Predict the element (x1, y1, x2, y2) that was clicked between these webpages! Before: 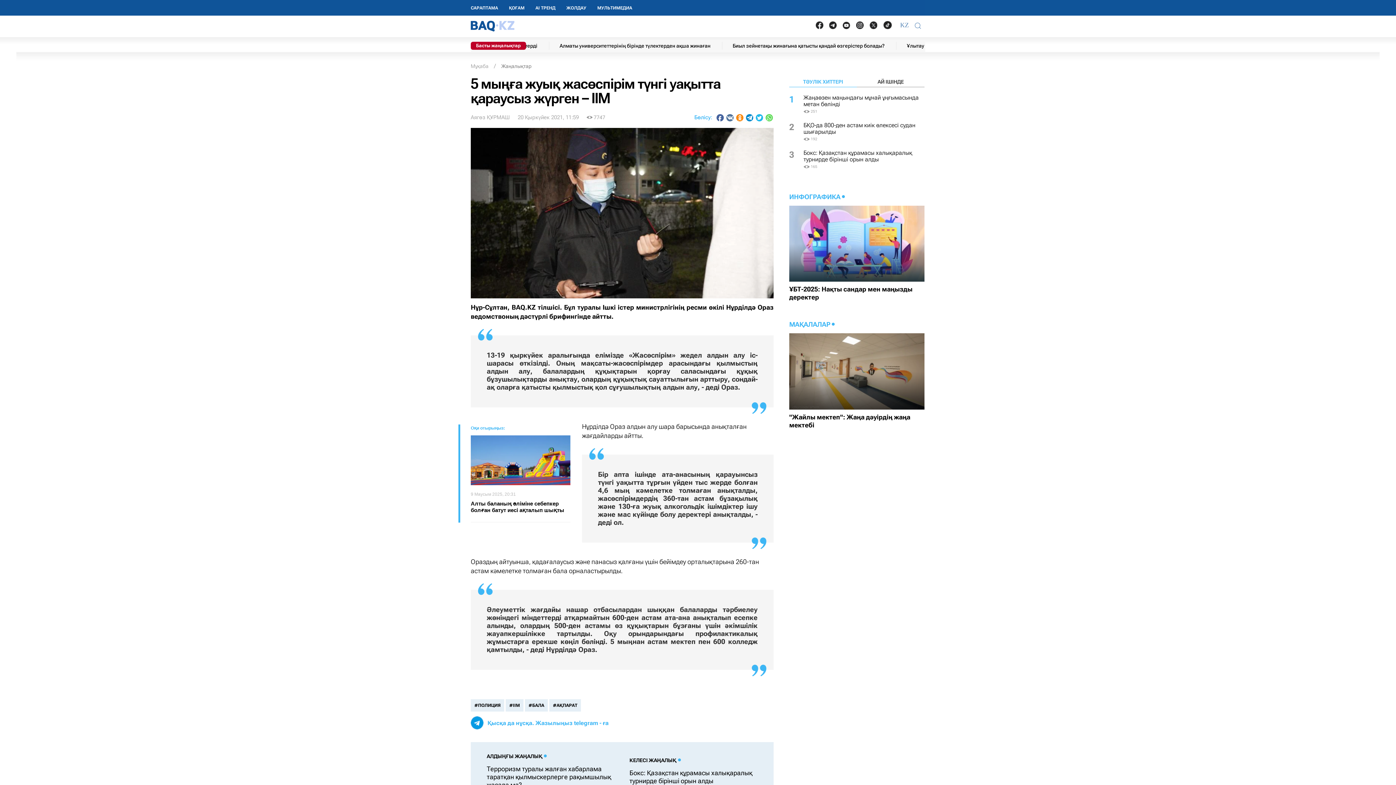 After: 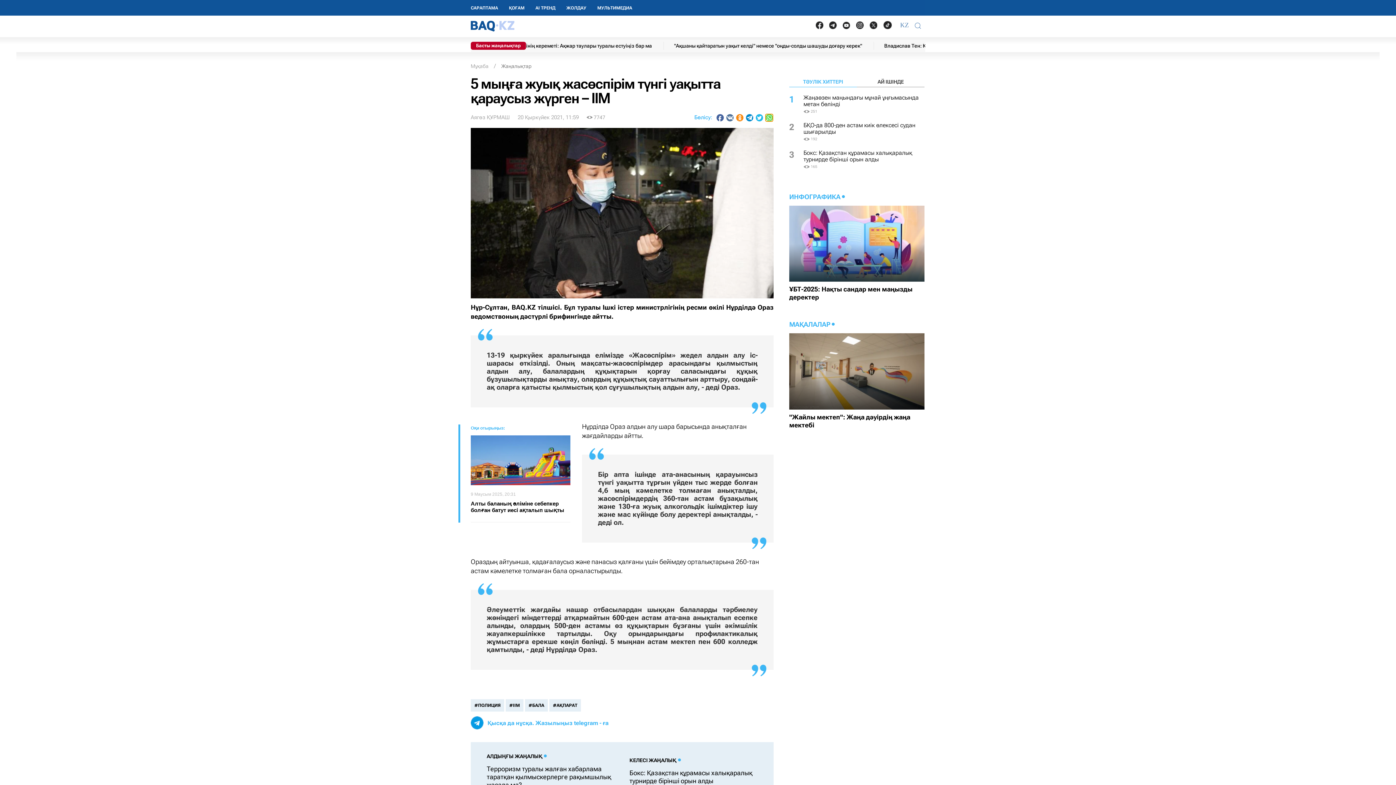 Action: label: Поделиться в Whatsapp bbox: (765, 114, 773, 121)